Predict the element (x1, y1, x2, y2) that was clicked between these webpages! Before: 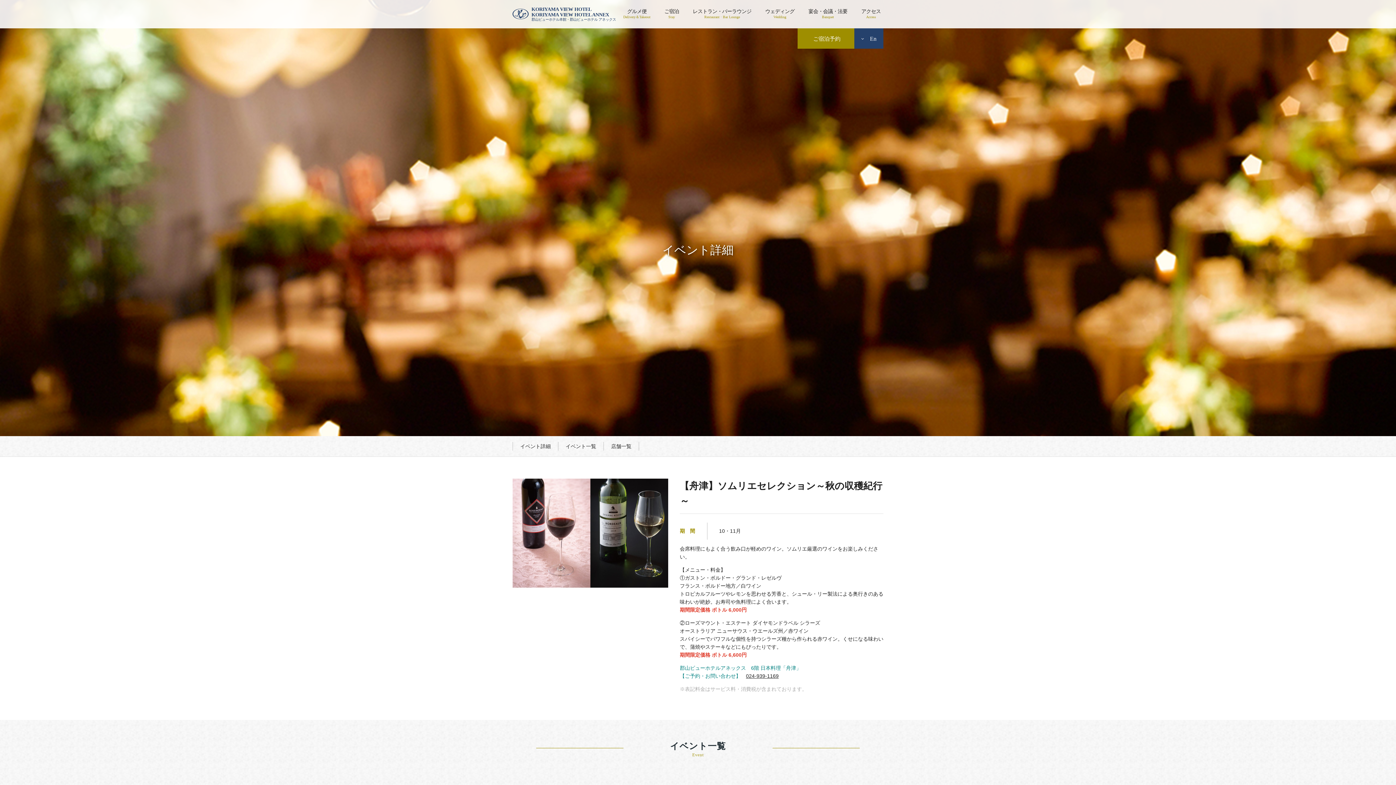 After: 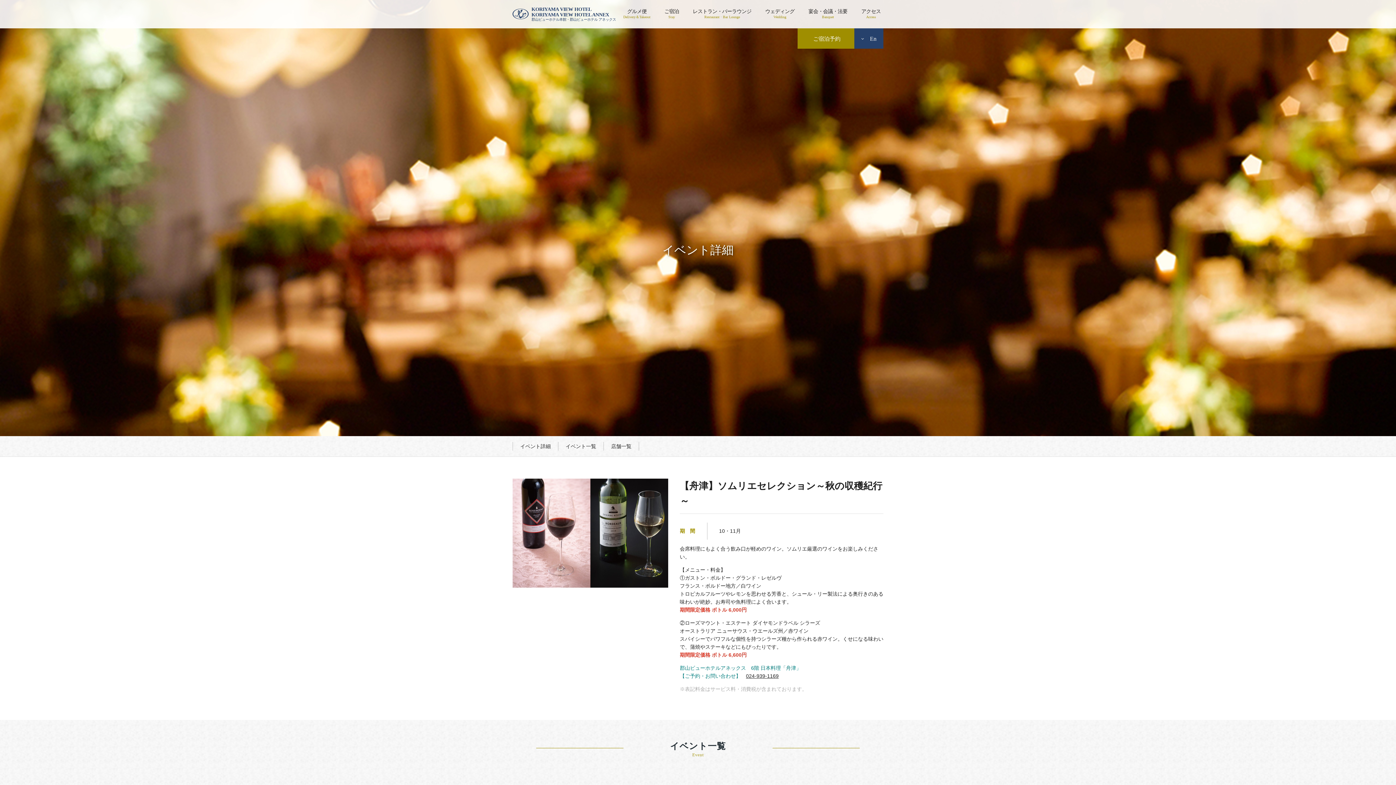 Action: label: 024-939-1169 bbox: (746, 673, 778, 679)